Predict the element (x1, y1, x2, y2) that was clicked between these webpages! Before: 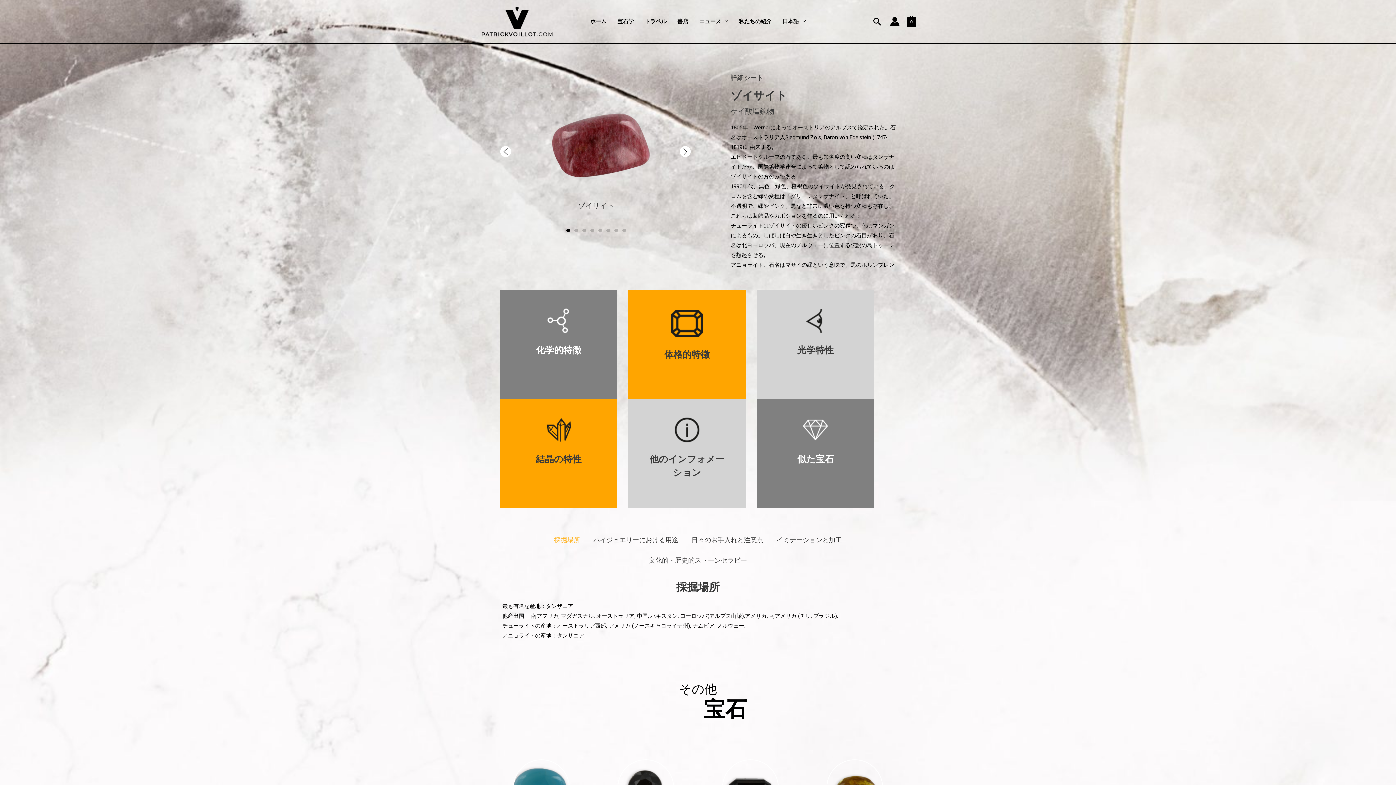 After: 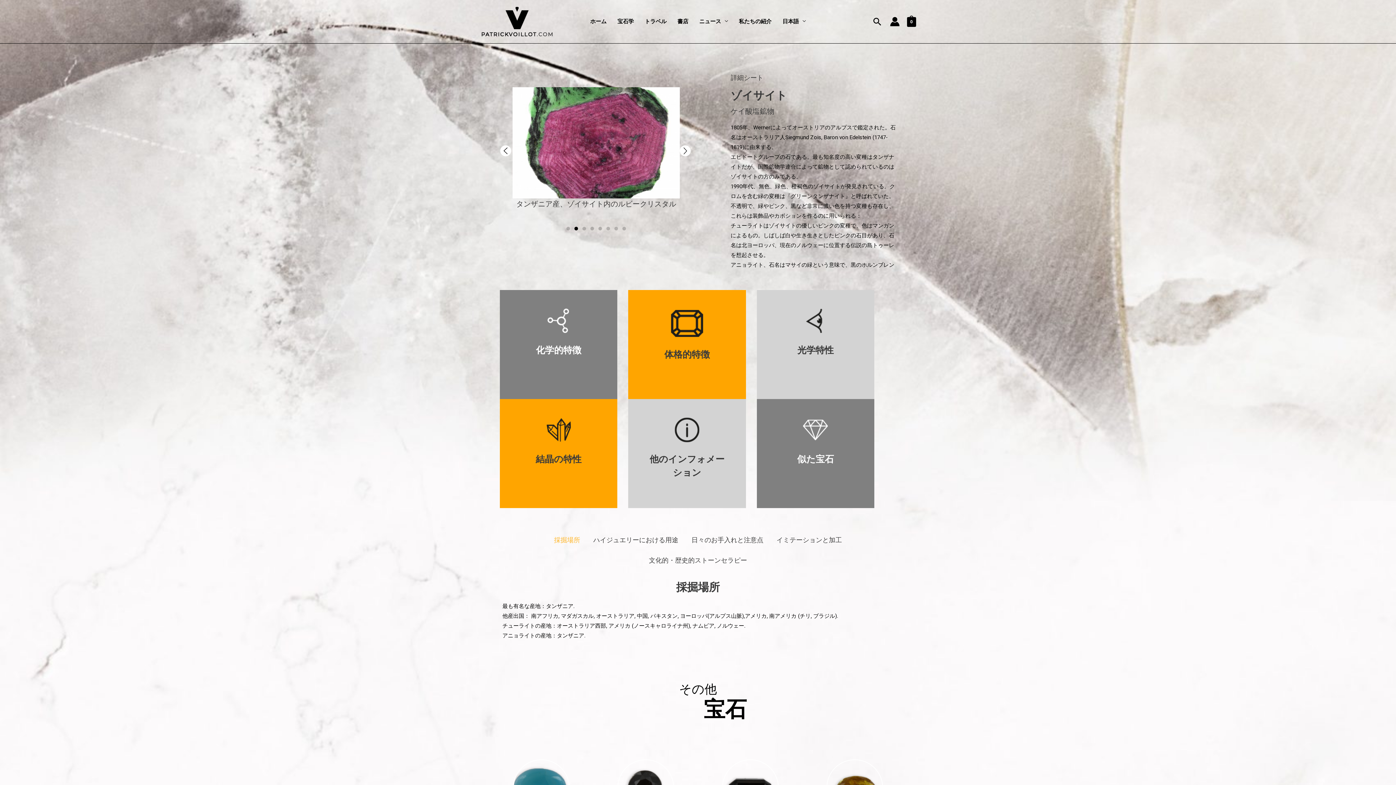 Action: label: Next slide bbox: (680, 146, 690, 157)